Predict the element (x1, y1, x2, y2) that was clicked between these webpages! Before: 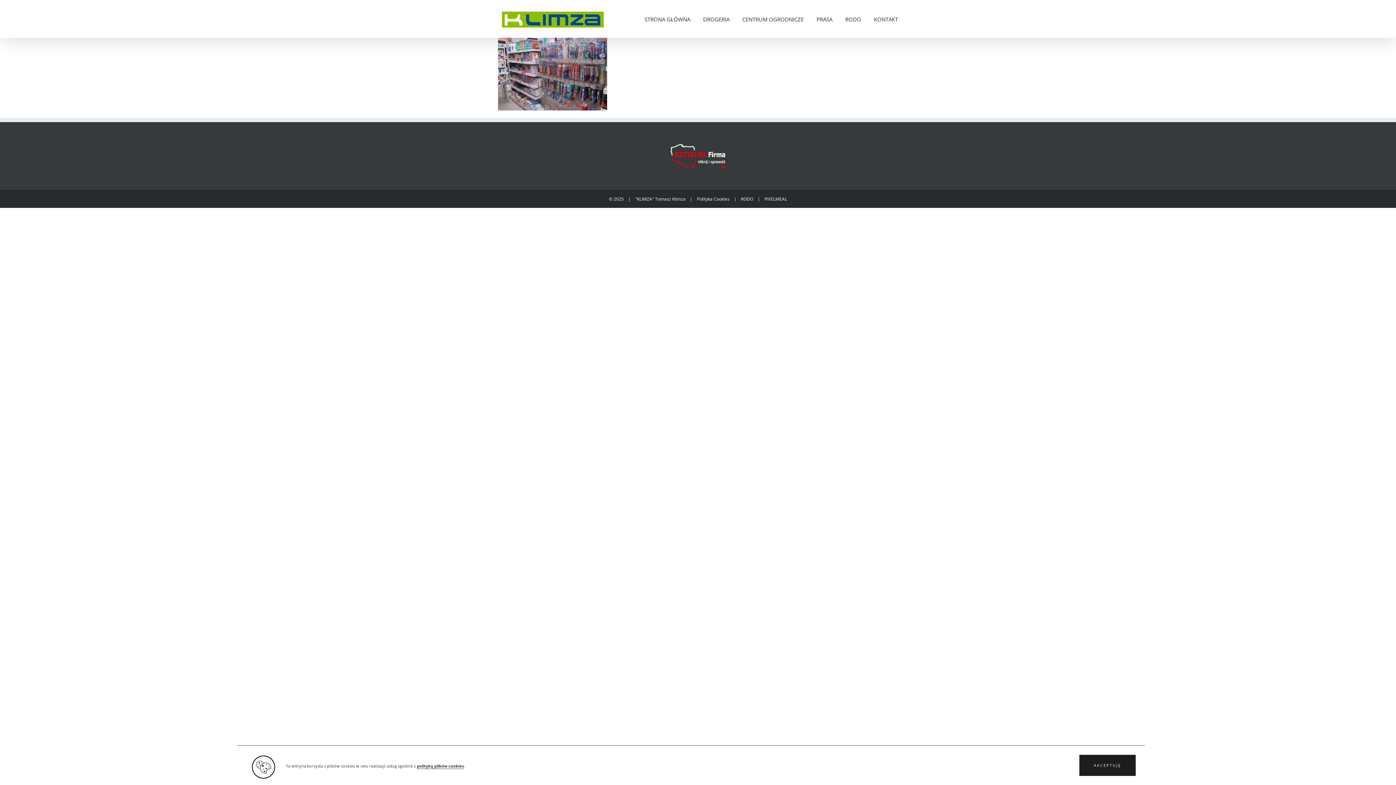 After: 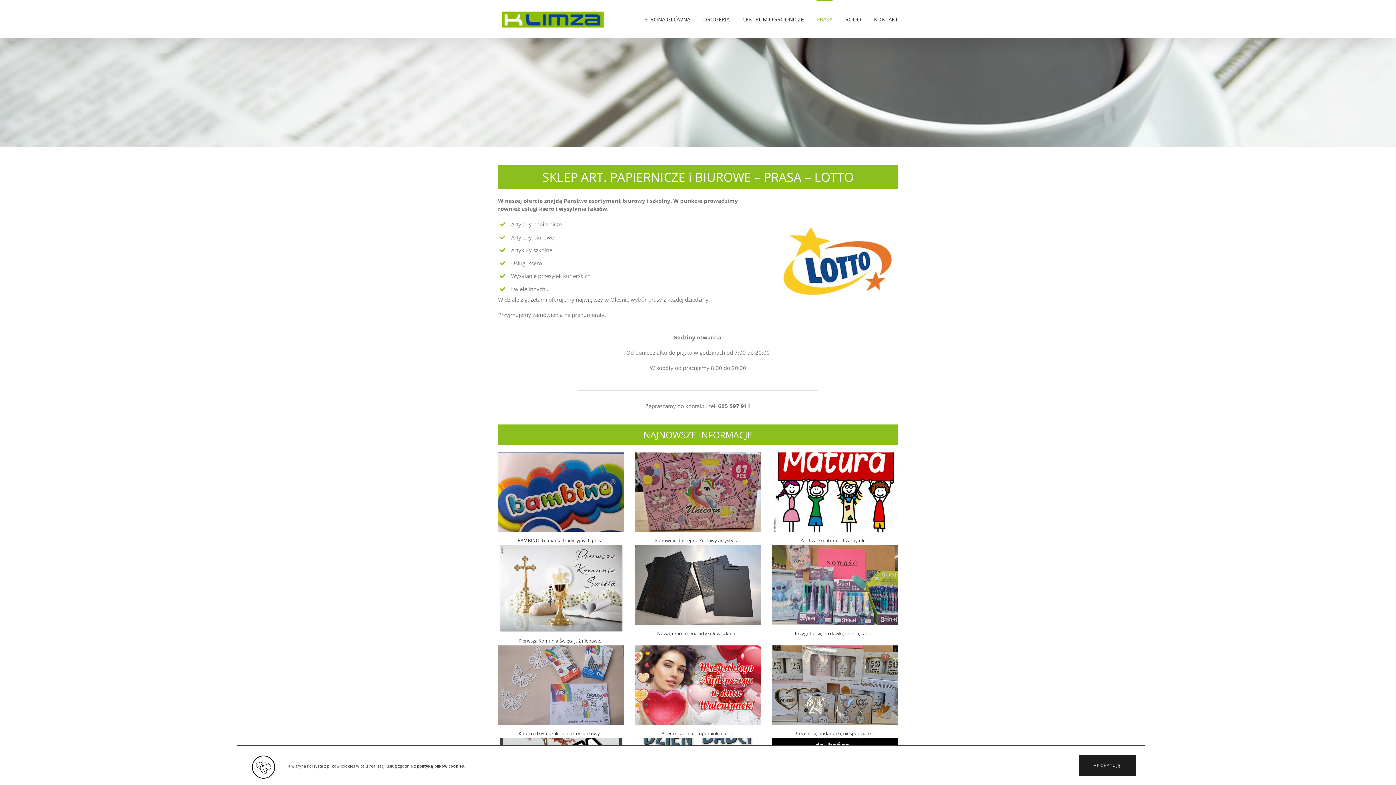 Action: label: PRASA bbox: (816, 0, 832, 37)